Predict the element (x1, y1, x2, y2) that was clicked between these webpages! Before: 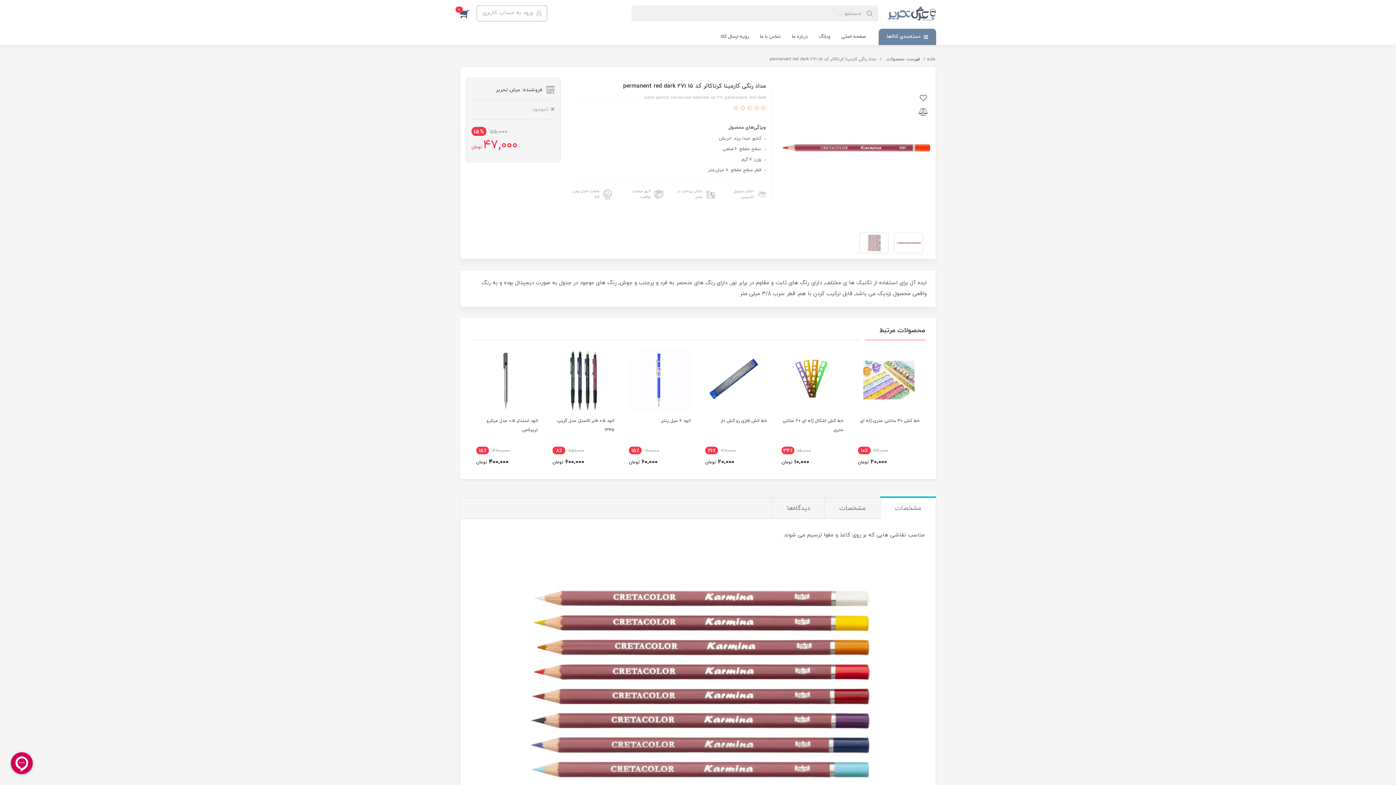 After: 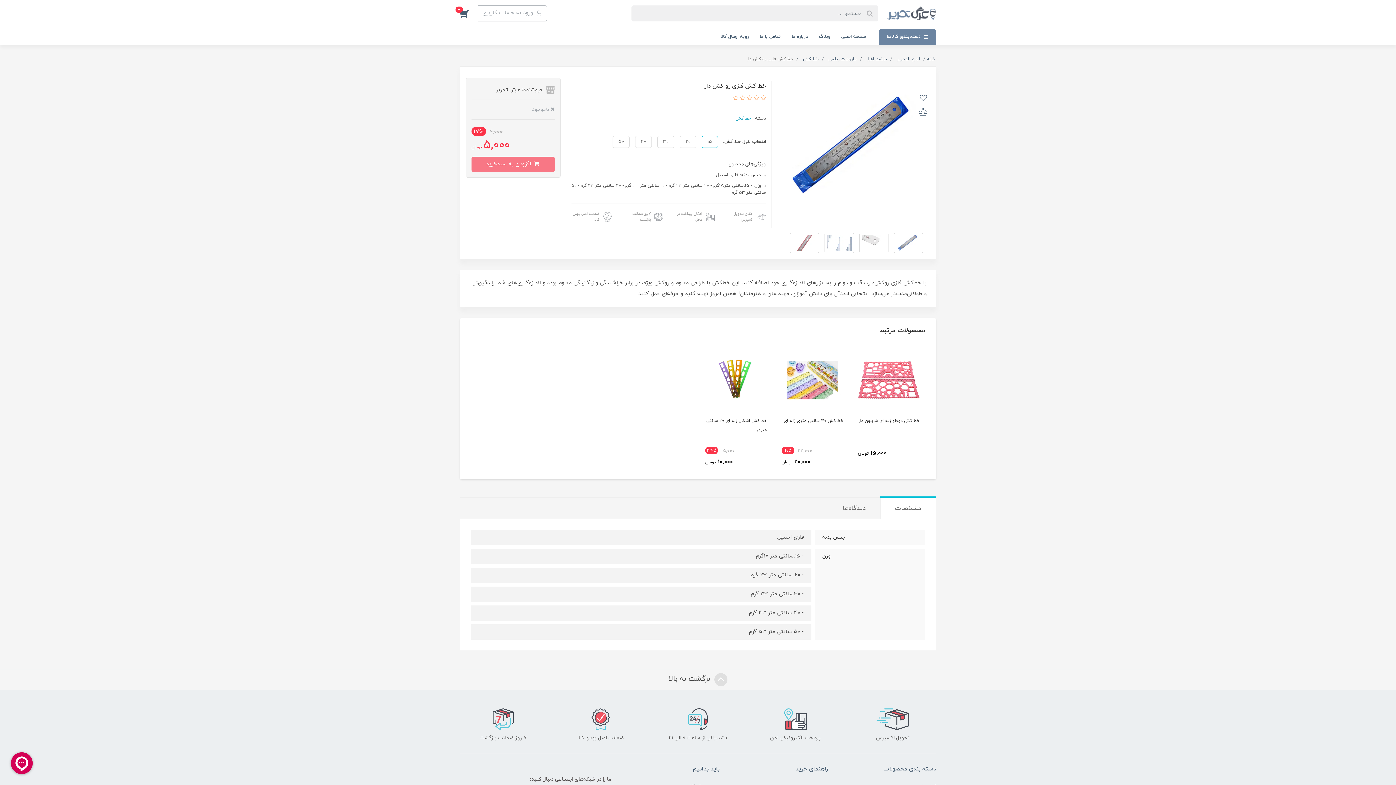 Action: bbox: (549, 345, 618, 474)